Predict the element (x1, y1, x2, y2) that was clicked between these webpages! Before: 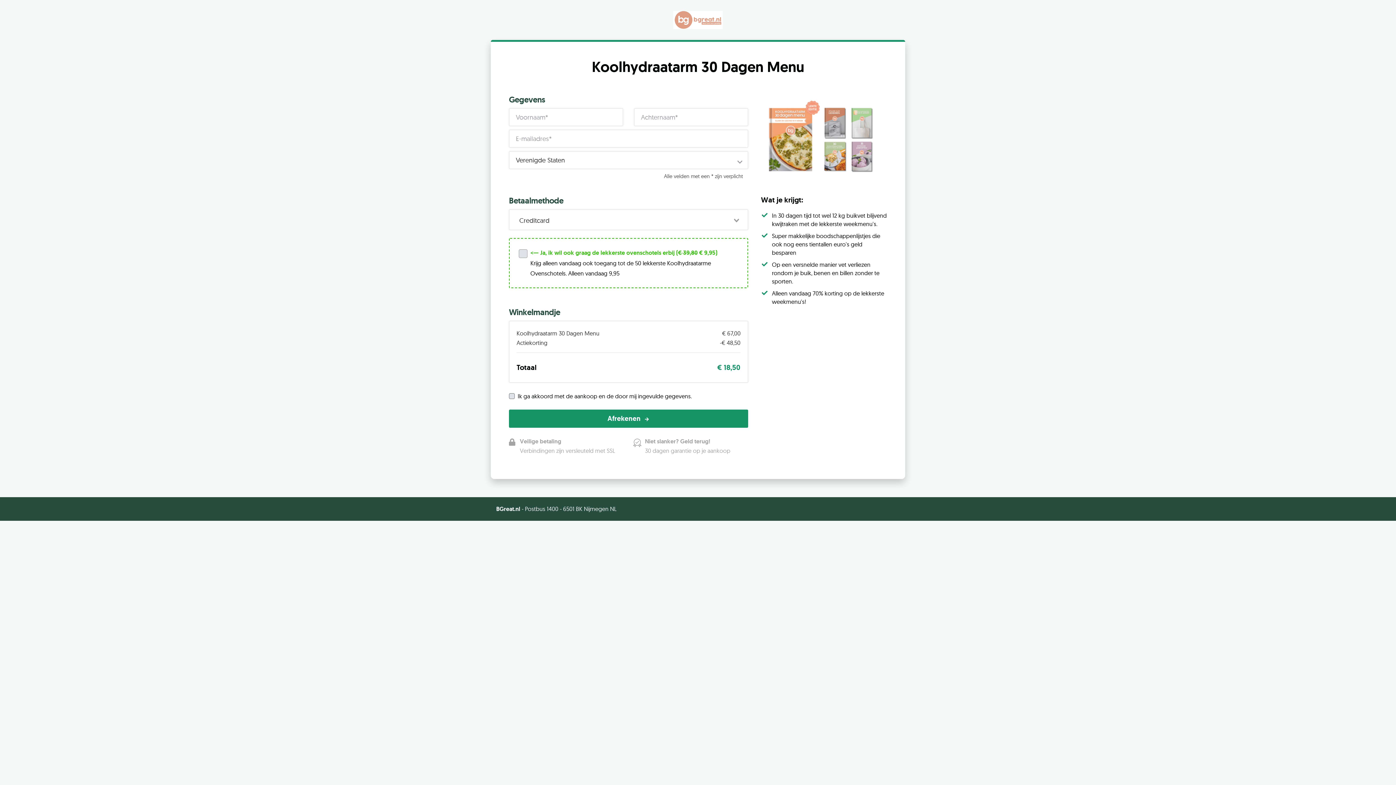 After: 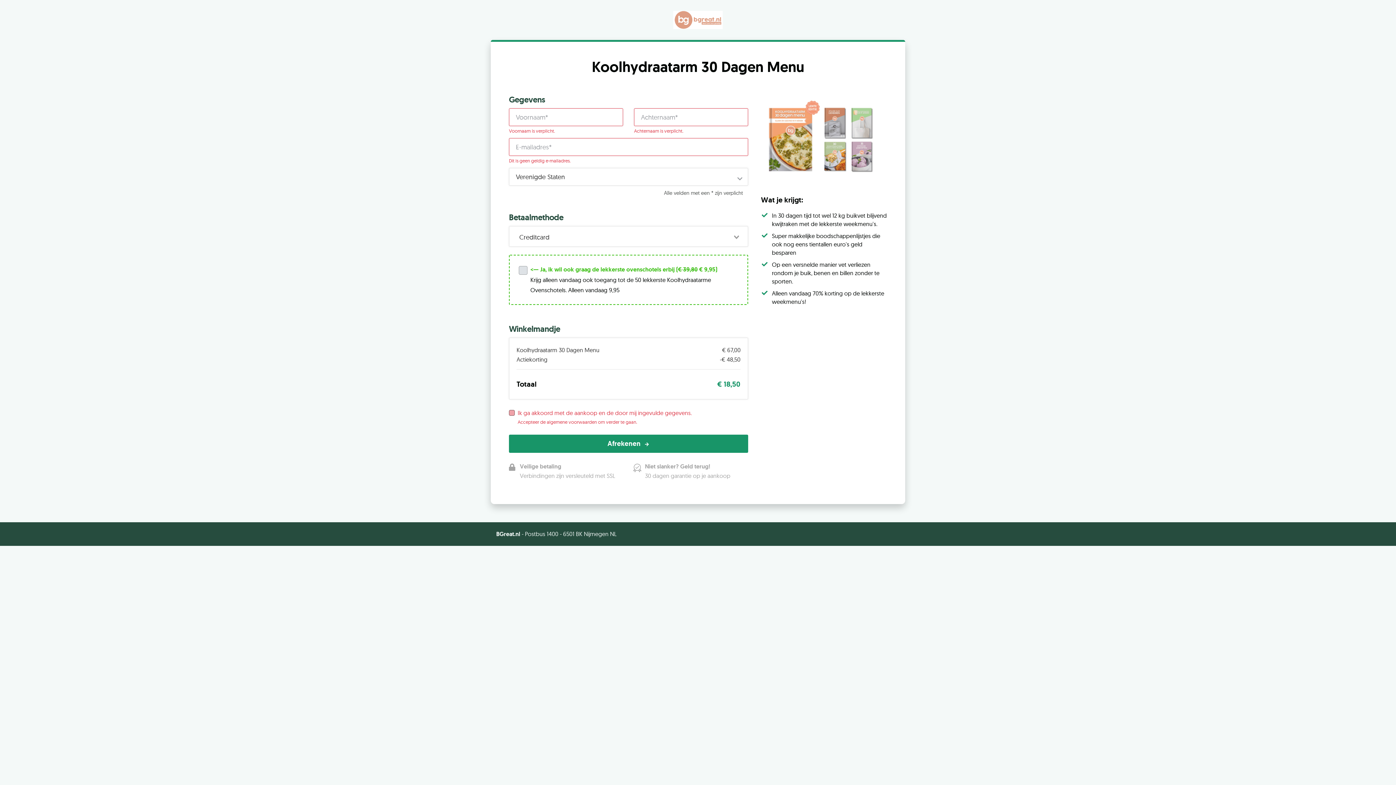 Action: label: Afrekenen  bbox: (509, 409, 748, 428)